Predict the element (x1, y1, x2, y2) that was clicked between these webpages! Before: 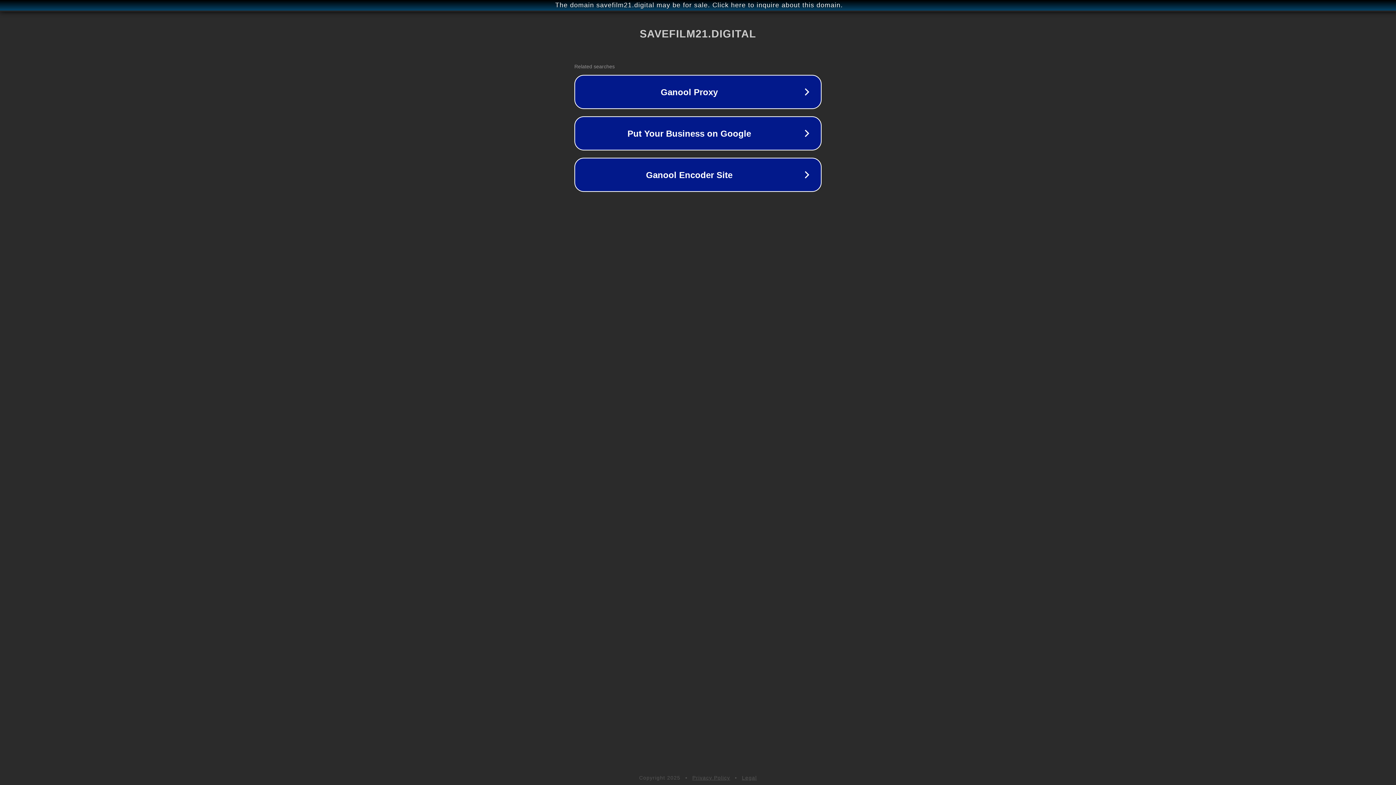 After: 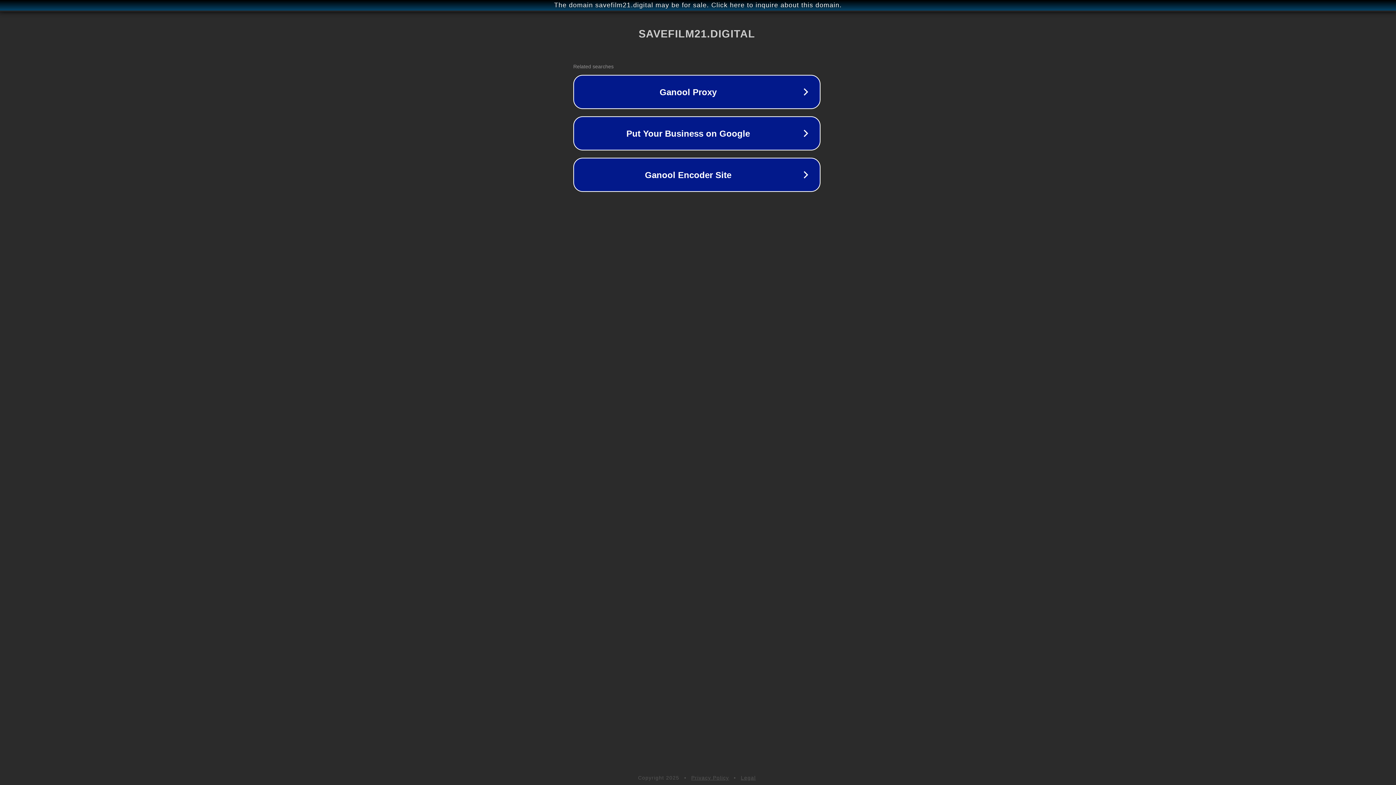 Action: label: The domain savefilm21.digital may be for sale. Click here to inquire about this domain. bbox: (1, 1, 1397, 9)